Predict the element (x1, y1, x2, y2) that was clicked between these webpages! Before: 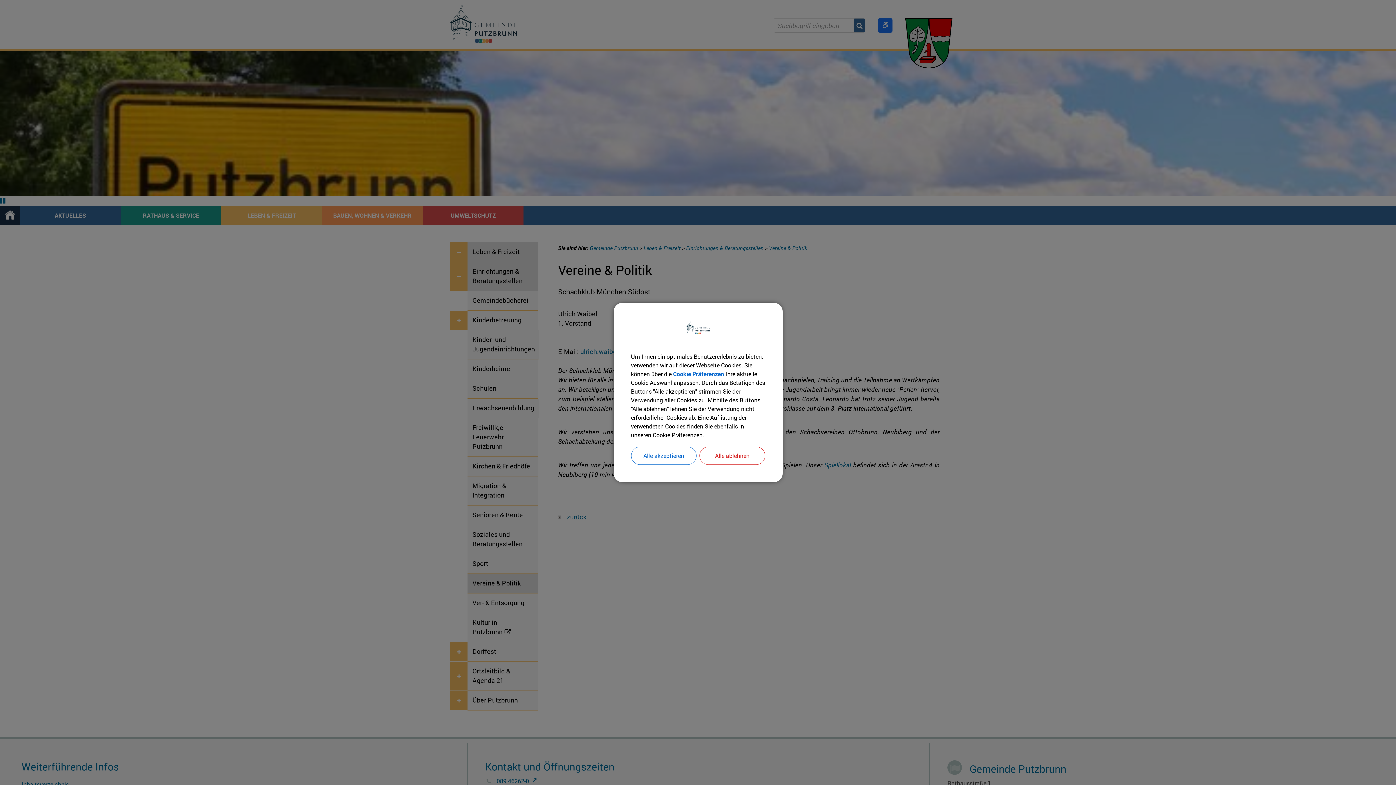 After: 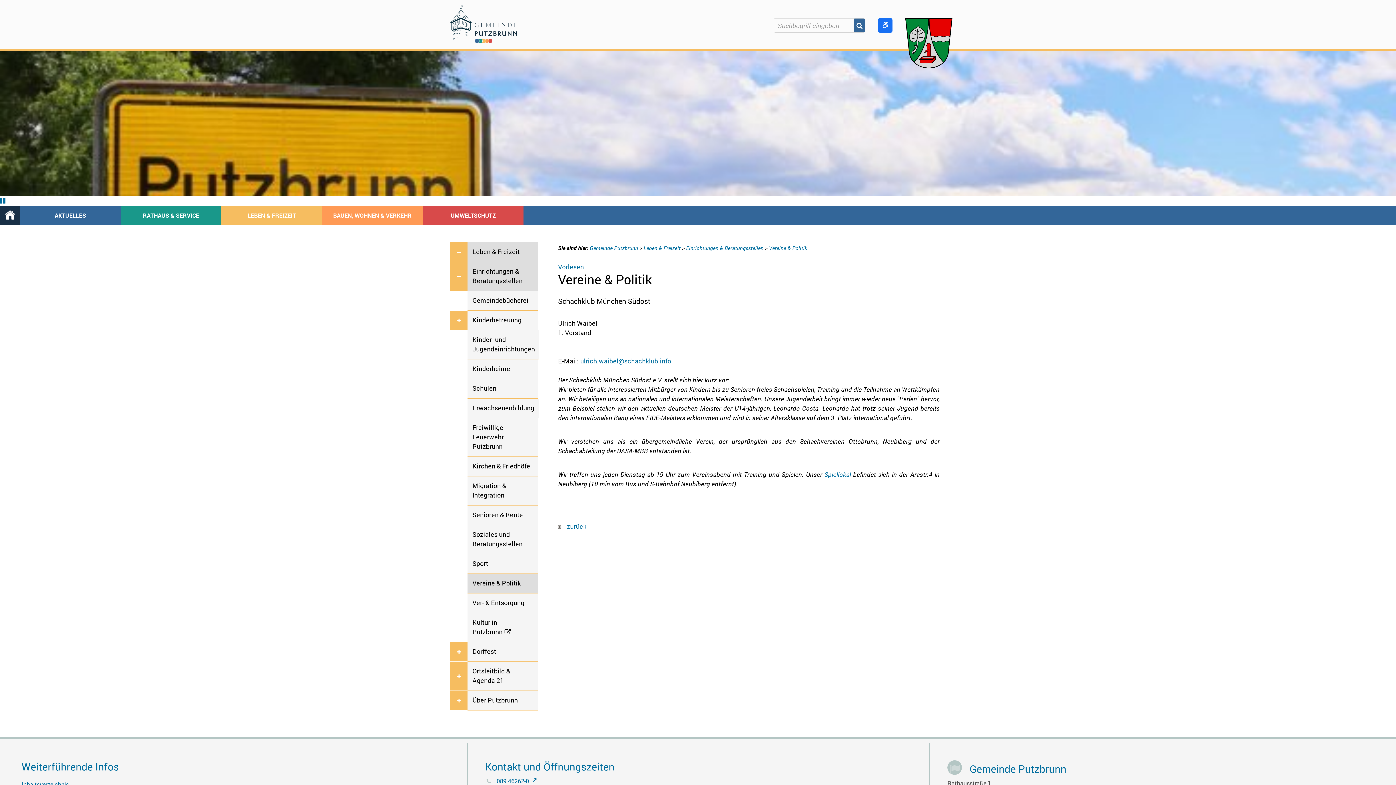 Action: label: Alle akzeptieren bbox: (631, 446, 696, 465)